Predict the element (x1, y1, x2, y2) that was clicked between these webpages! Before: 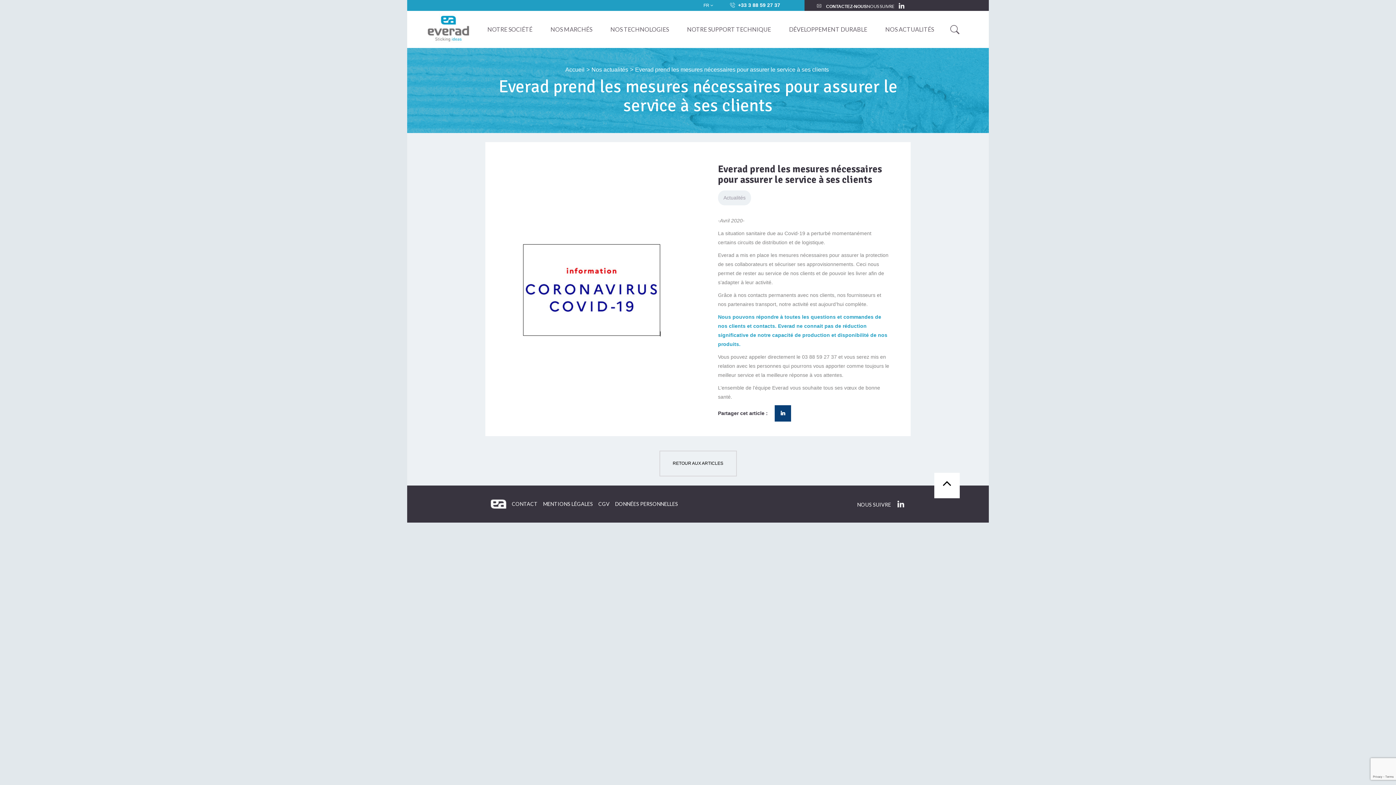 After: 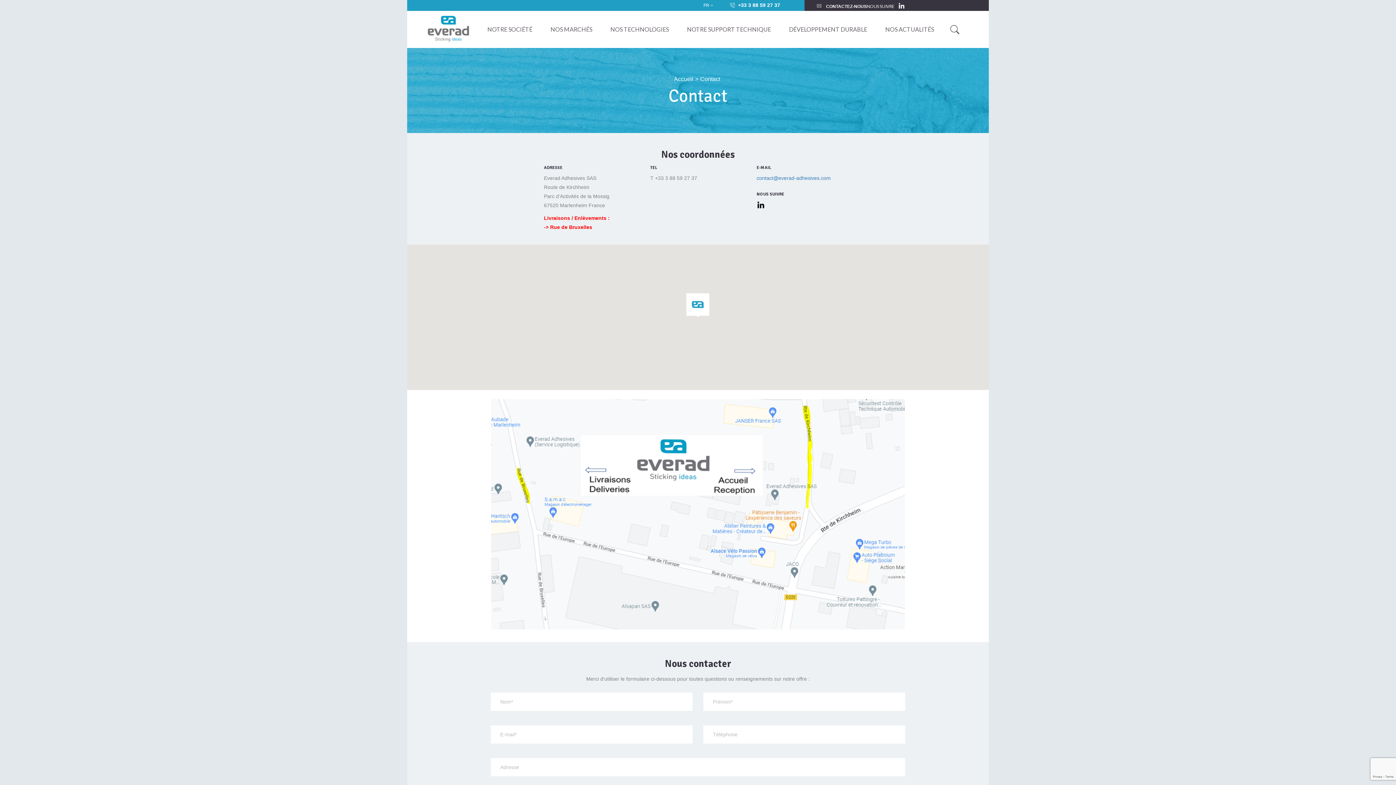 Action: bbox: (809, 2, 867, 9) label:  CONTACTEZ-NOUS